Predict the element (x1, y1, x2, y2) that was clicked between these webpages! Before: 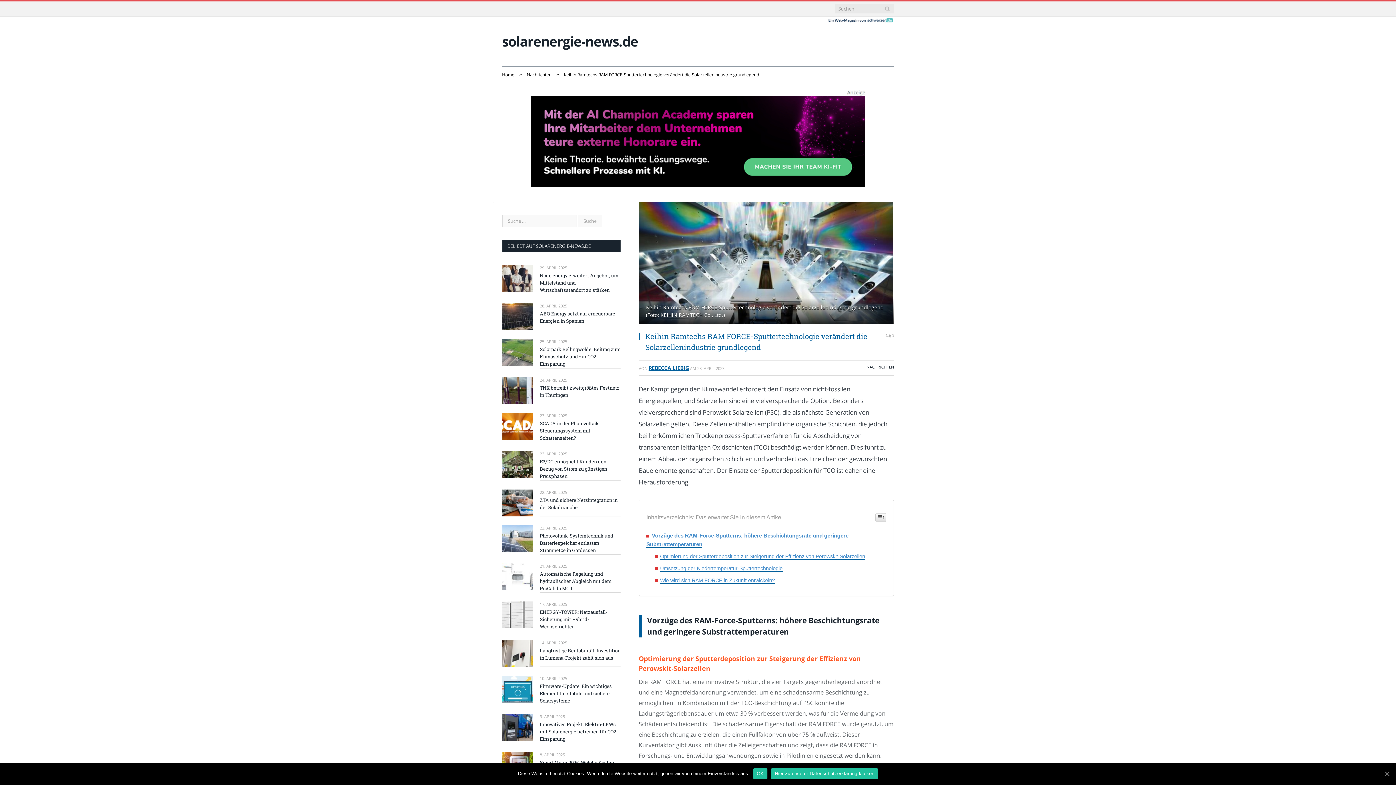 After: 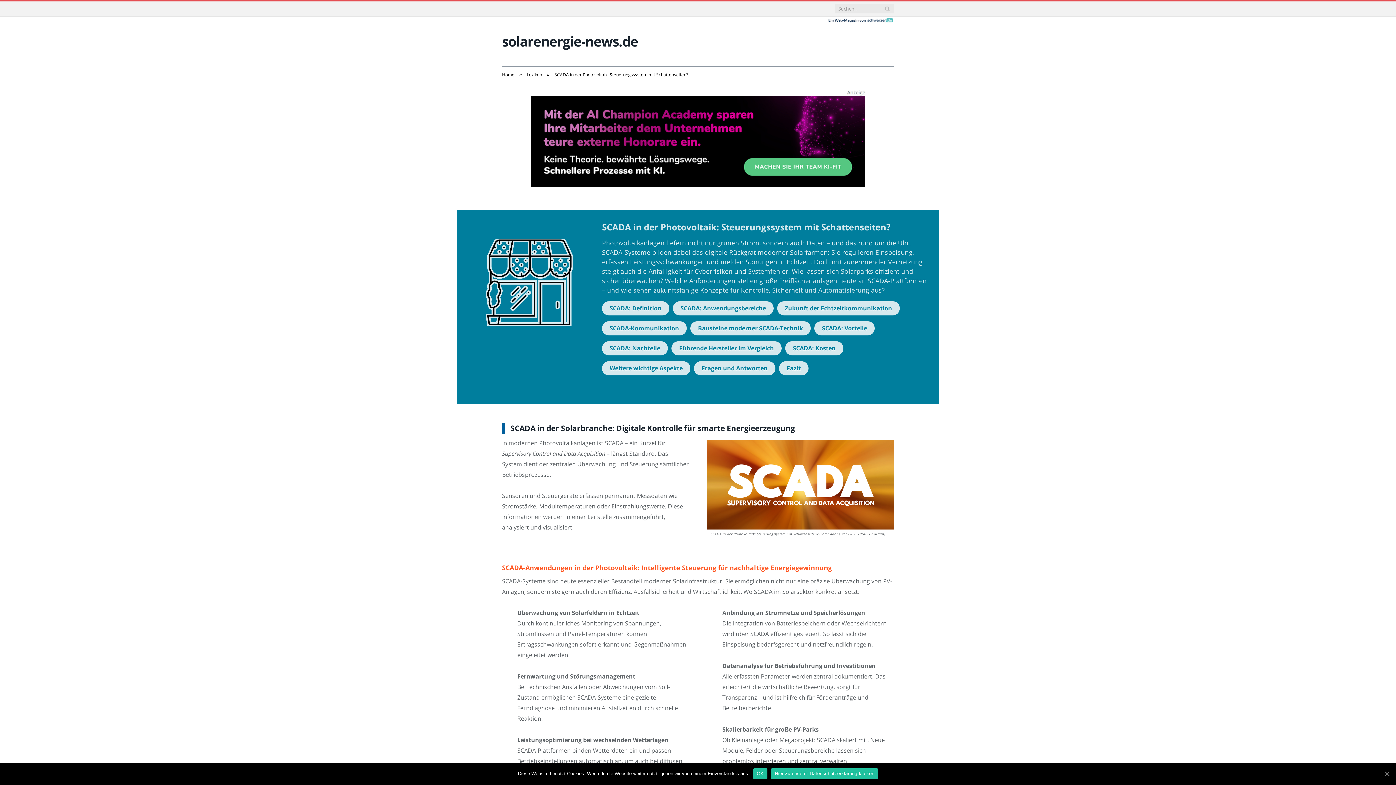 Action: bbox: (540, 419, 620, 441) label: SCADA in der Photovoltaik: Steuerungssystem mit Schattenseiten?